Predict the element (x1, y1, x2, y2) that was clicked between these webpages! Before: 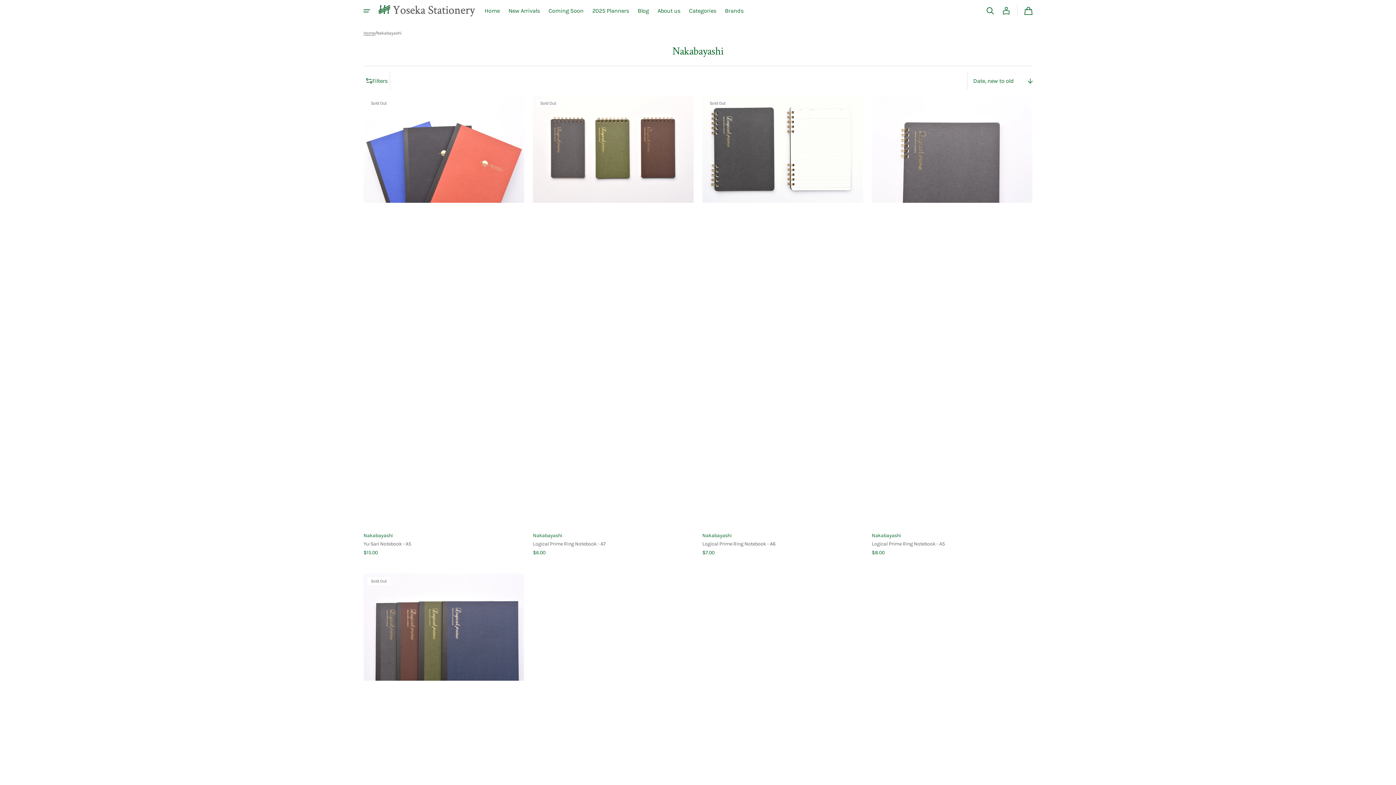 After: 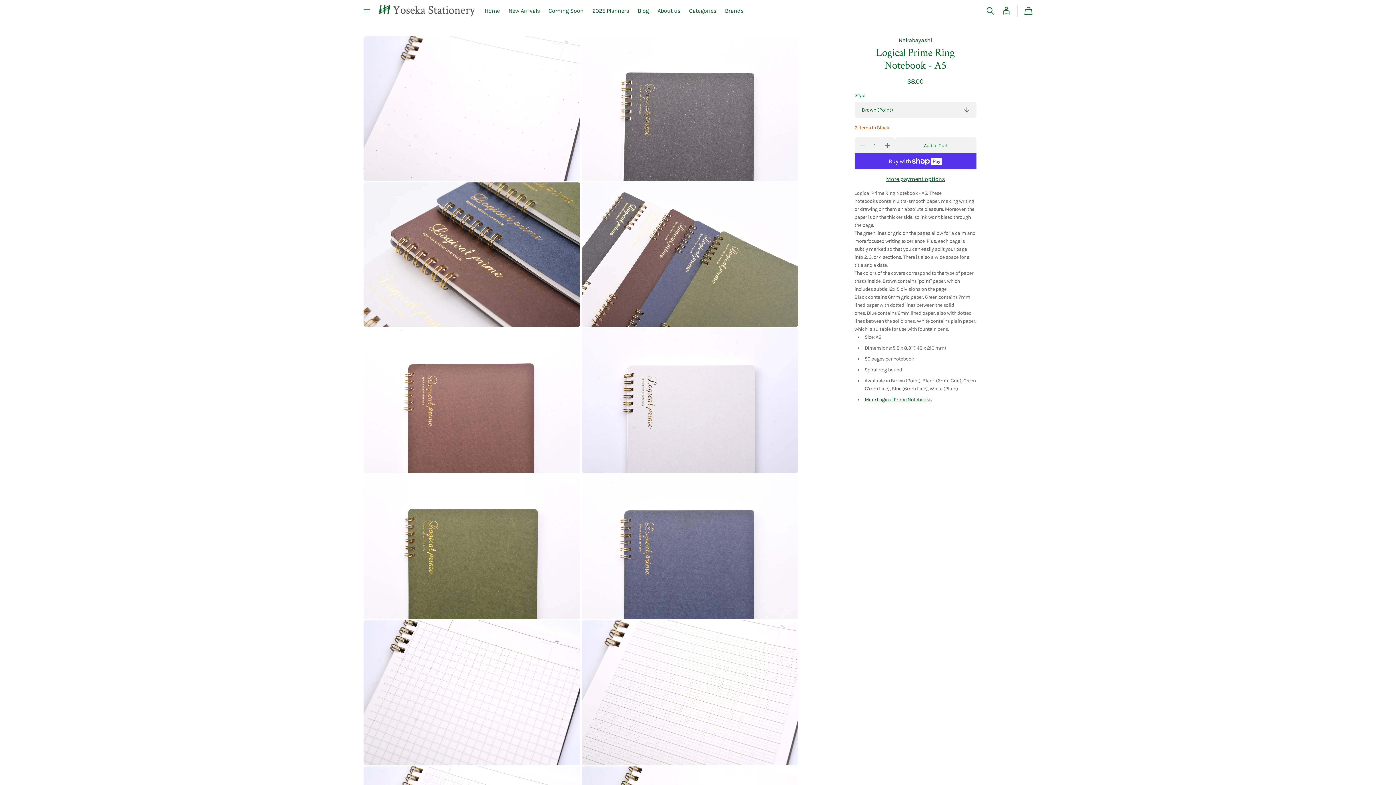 Action: bbox: (872, 540, 945, 547) label: Logical Prime Ring Notebook - A5